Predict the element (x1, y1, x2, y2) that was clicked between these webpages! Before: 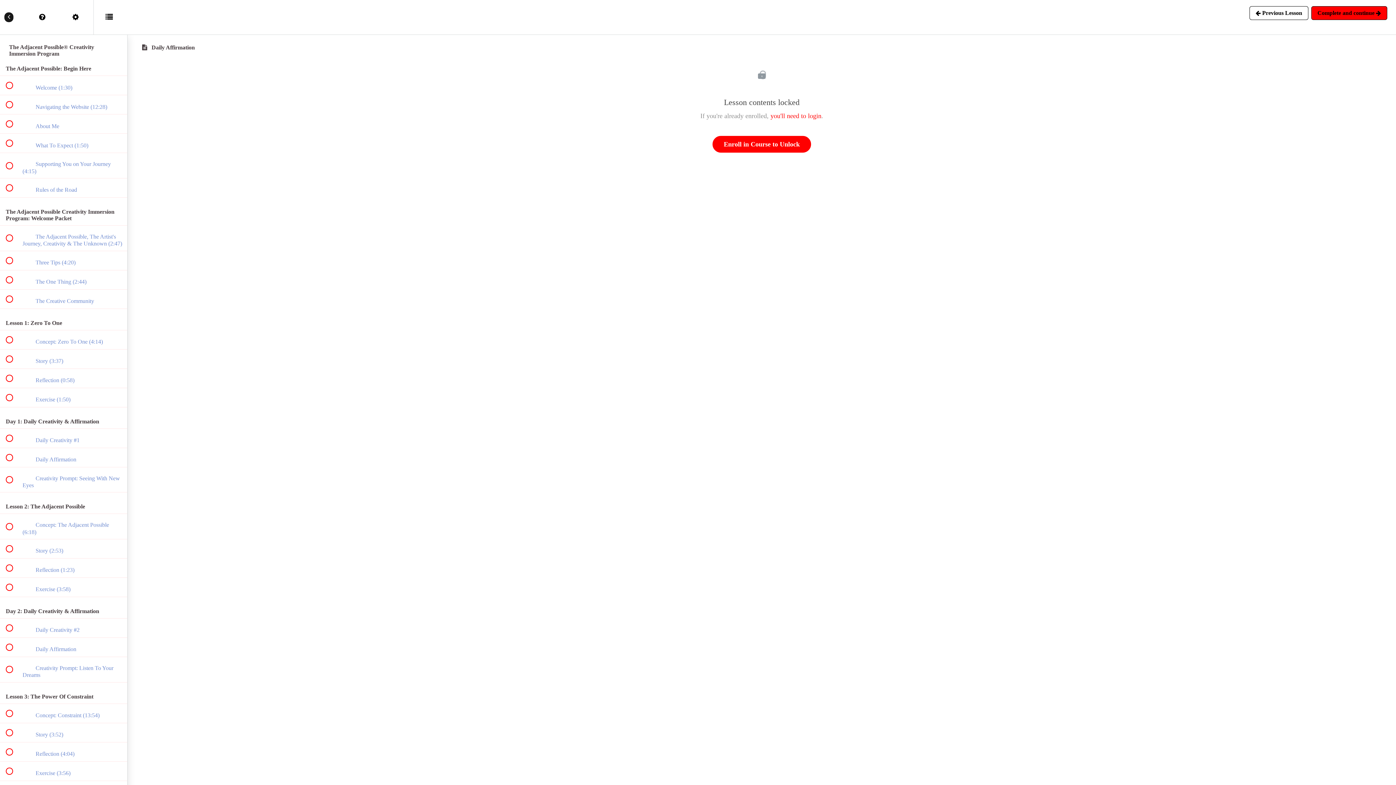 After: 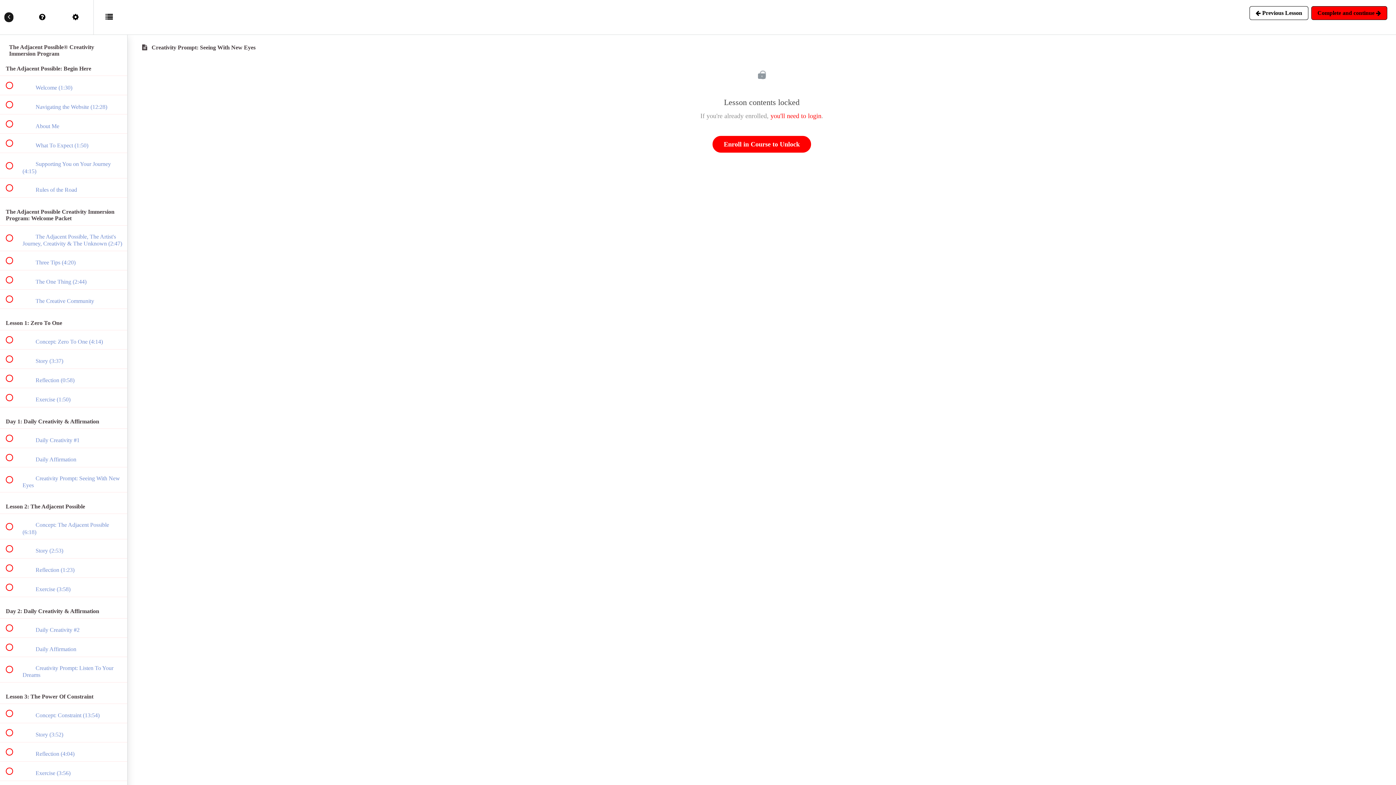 Action: bbox: (0, 467, 127, 492) label:  
 Creativity Prompt: Seeing With New Eyes